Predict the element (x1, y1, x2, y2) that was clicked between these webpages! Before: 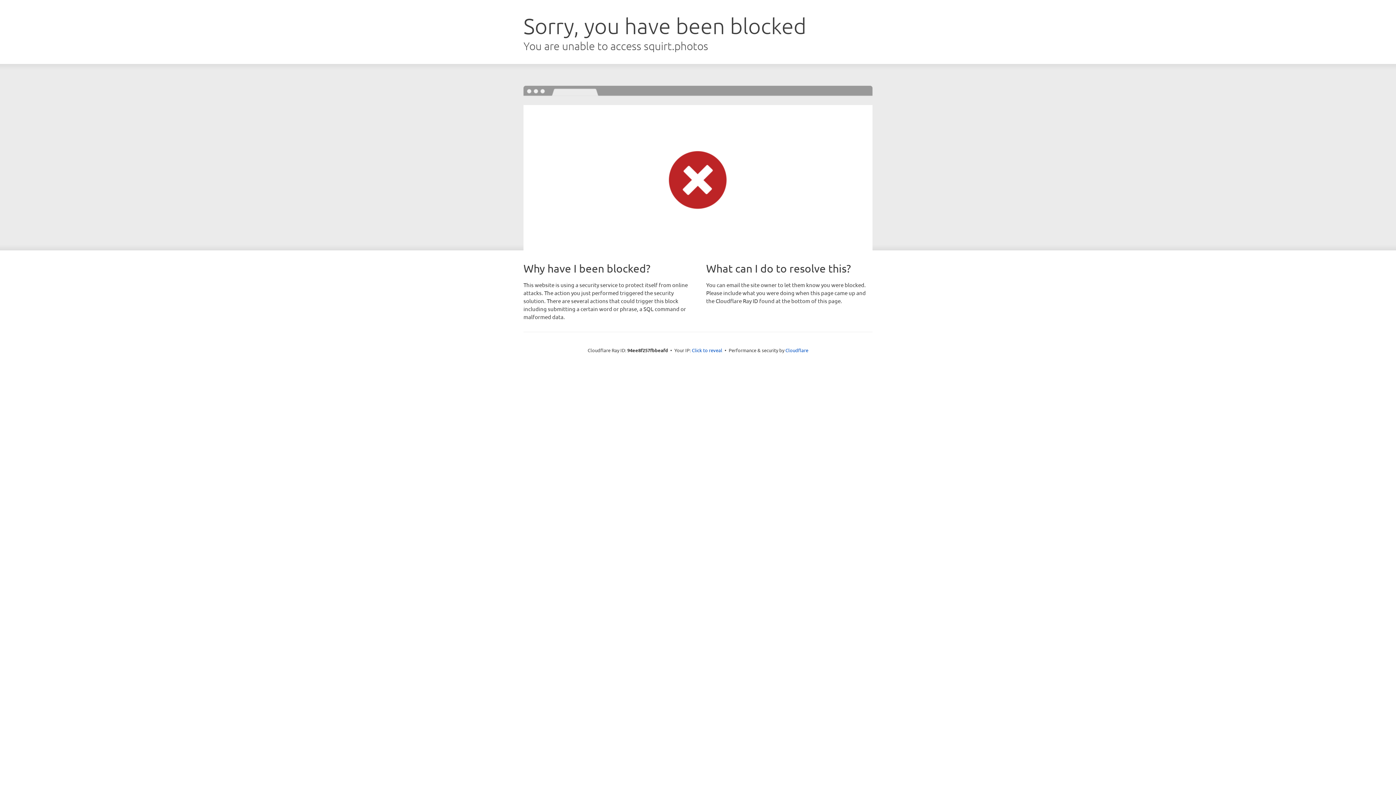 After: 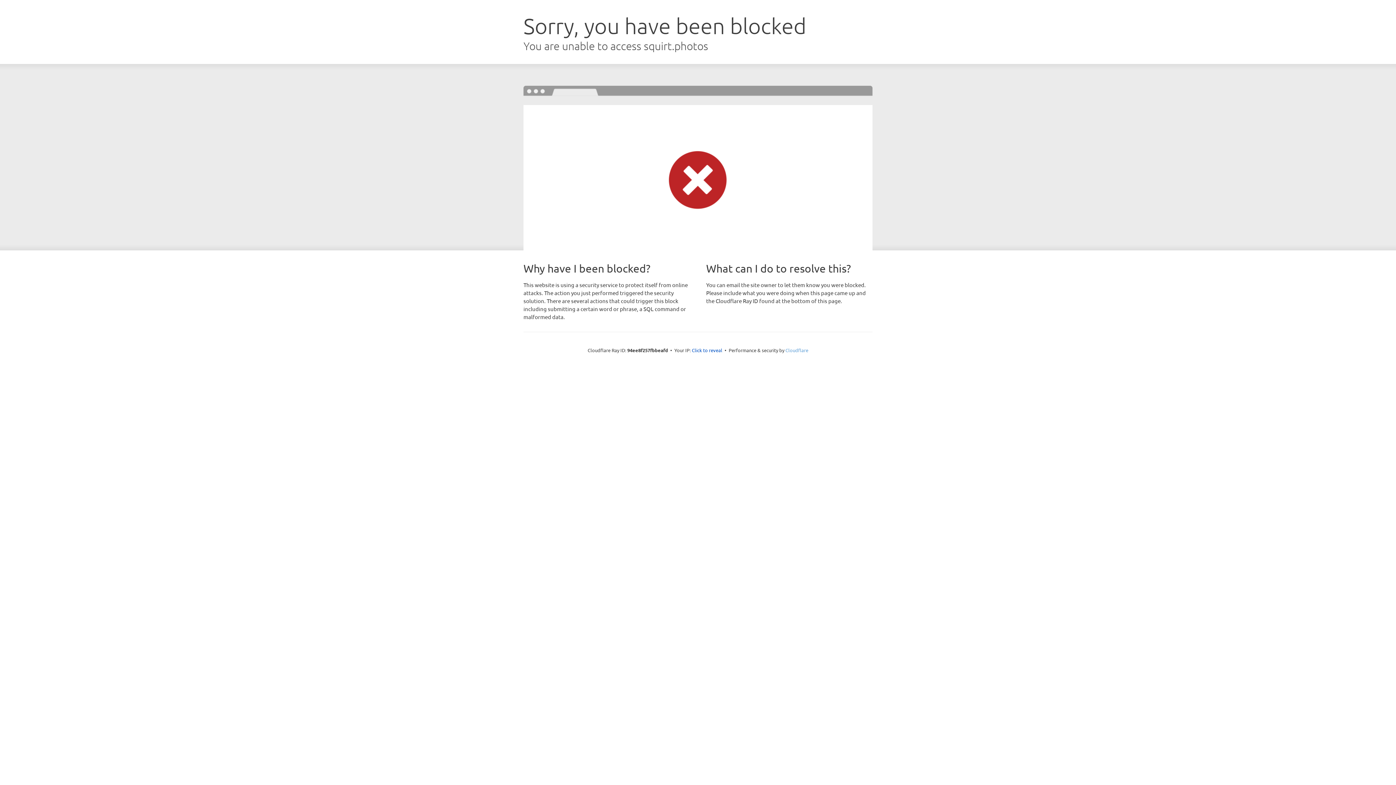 Action: label: Cloudflare bbox: (785, 347, 808, 353)